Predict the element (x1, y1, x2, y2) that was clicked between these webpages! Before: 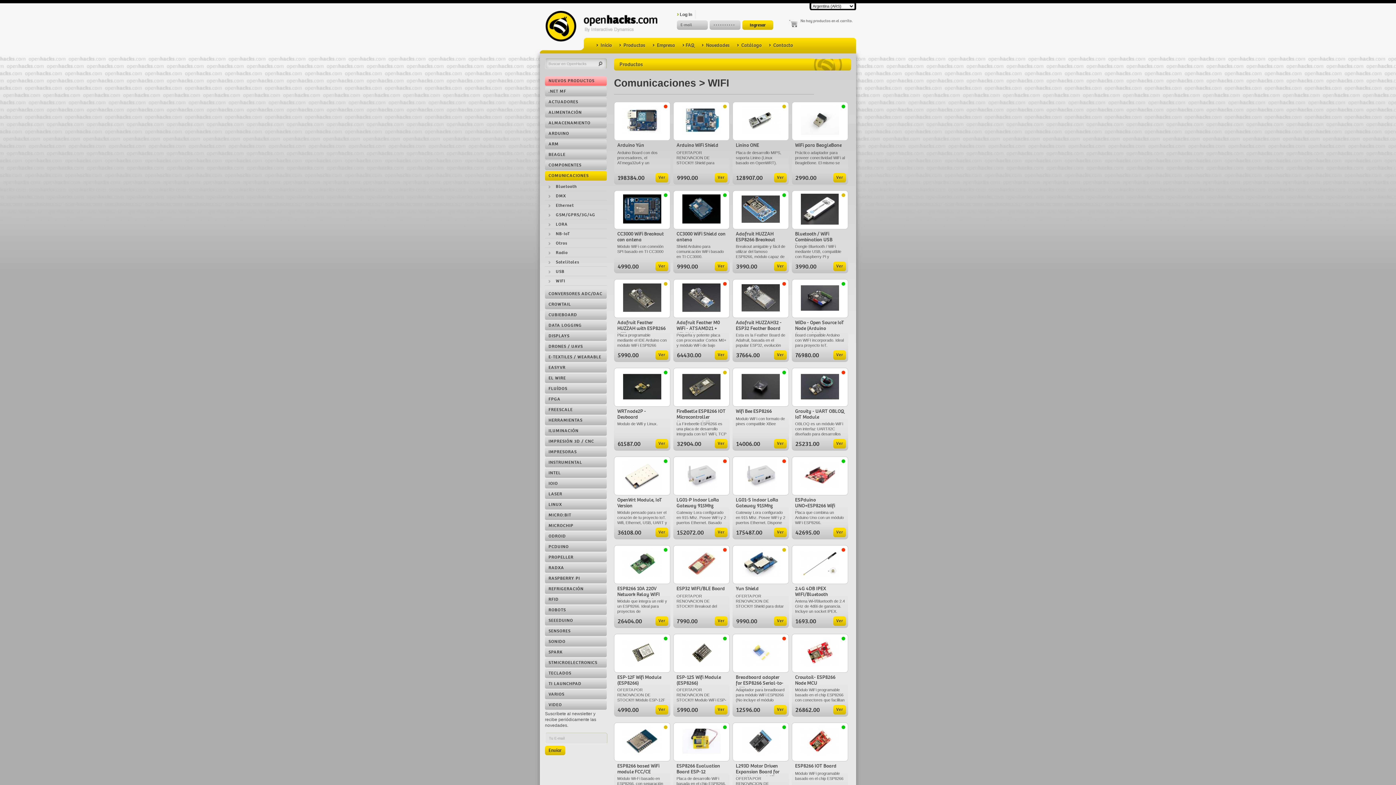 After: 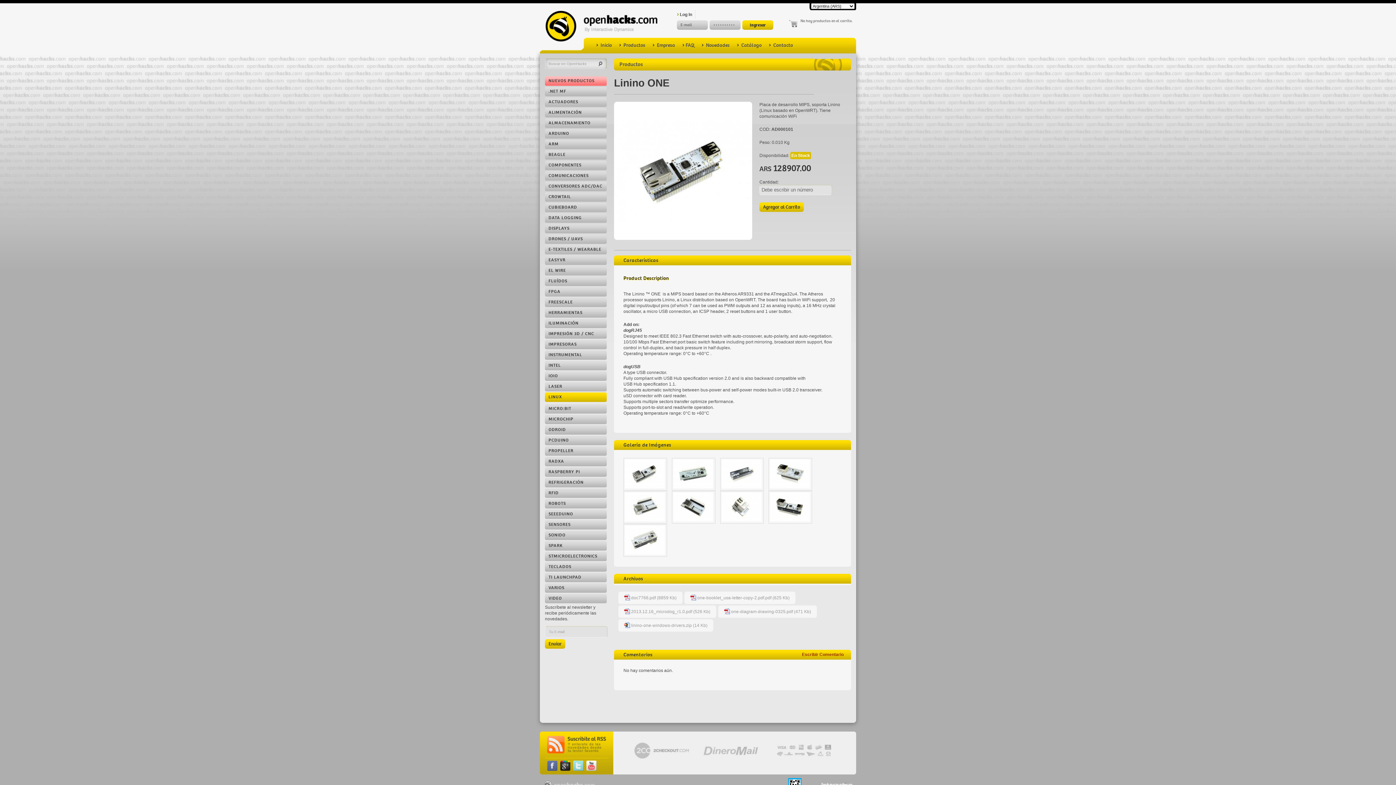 Action: label: Ver bbox: (774, 173, 786, 182)